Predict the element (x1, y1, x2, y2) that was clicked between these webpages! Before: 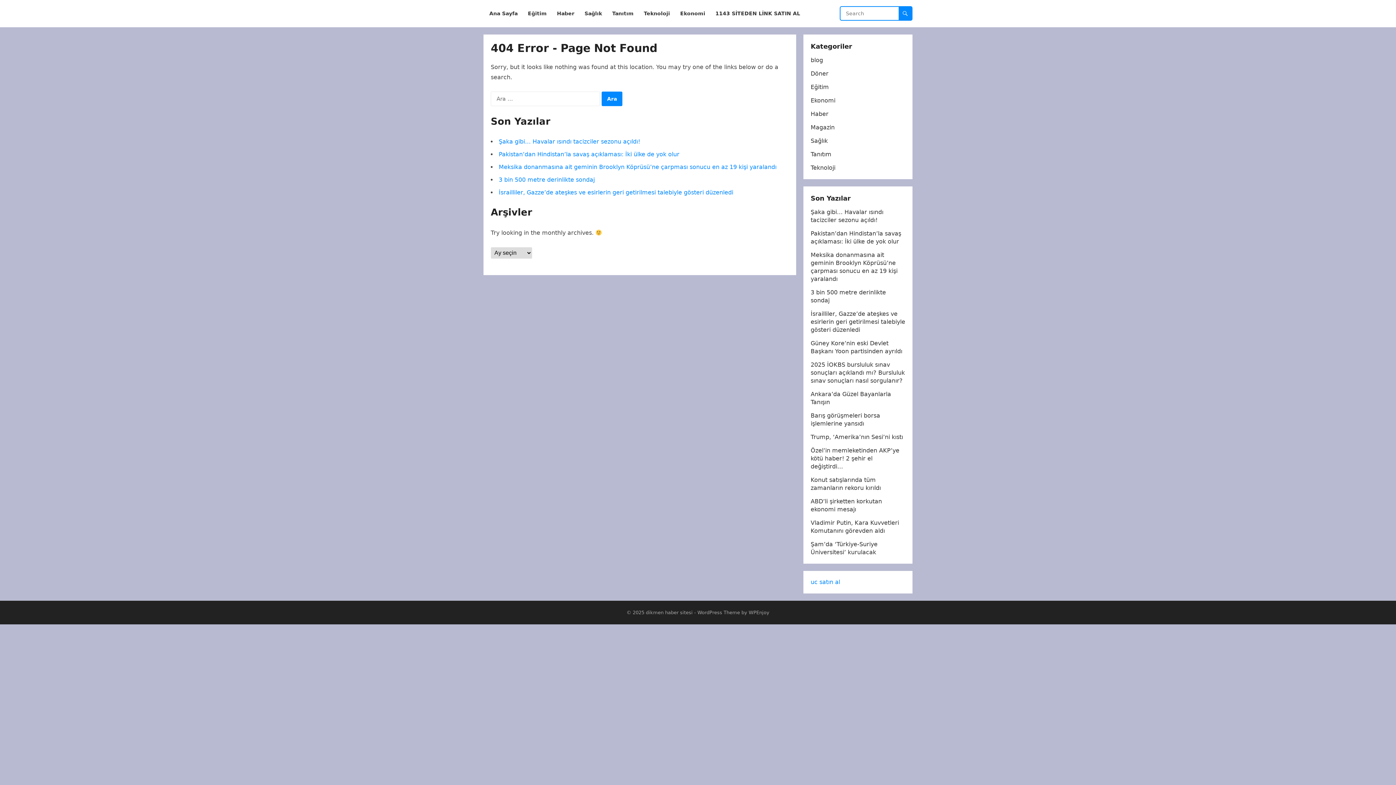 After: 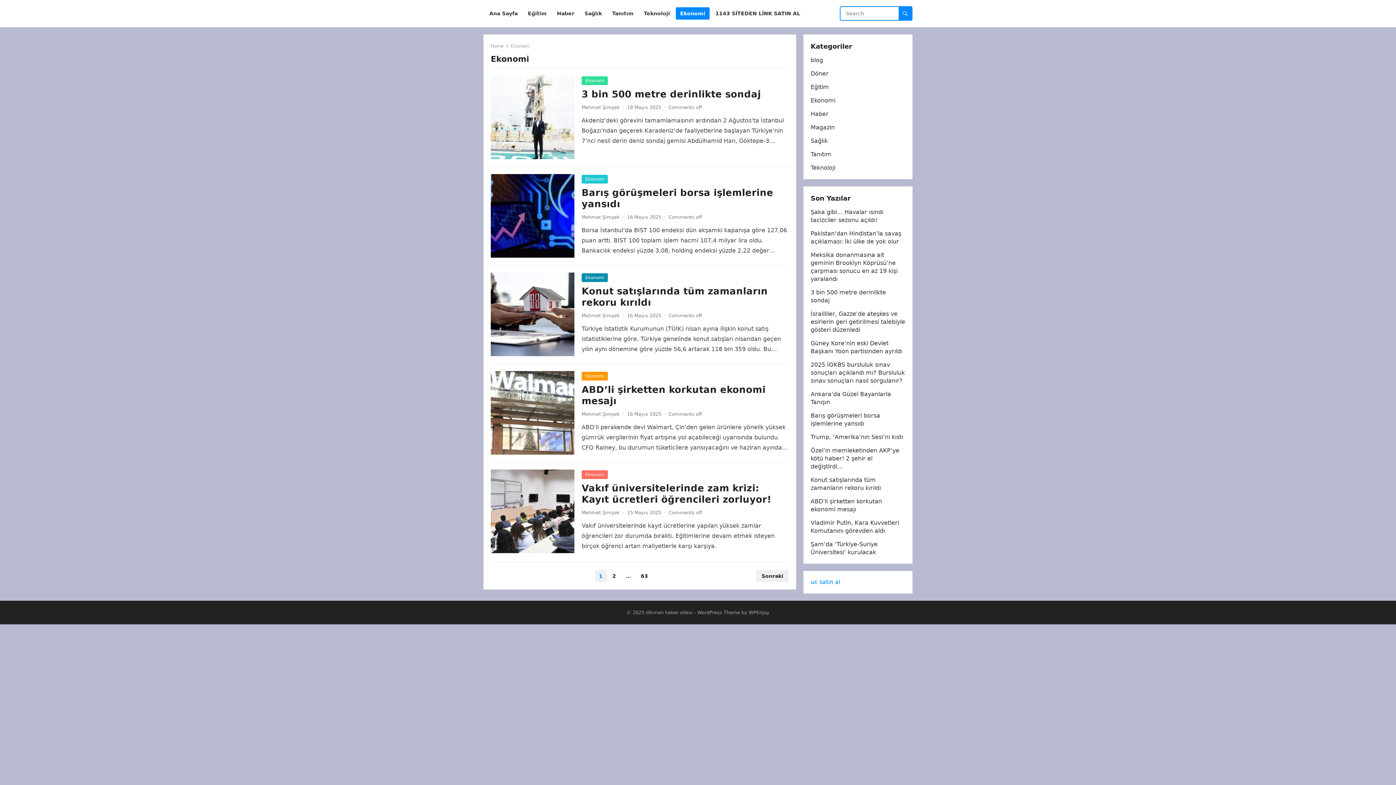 Action: bbox: (676, 0, 709, 27) label: Ekonomi